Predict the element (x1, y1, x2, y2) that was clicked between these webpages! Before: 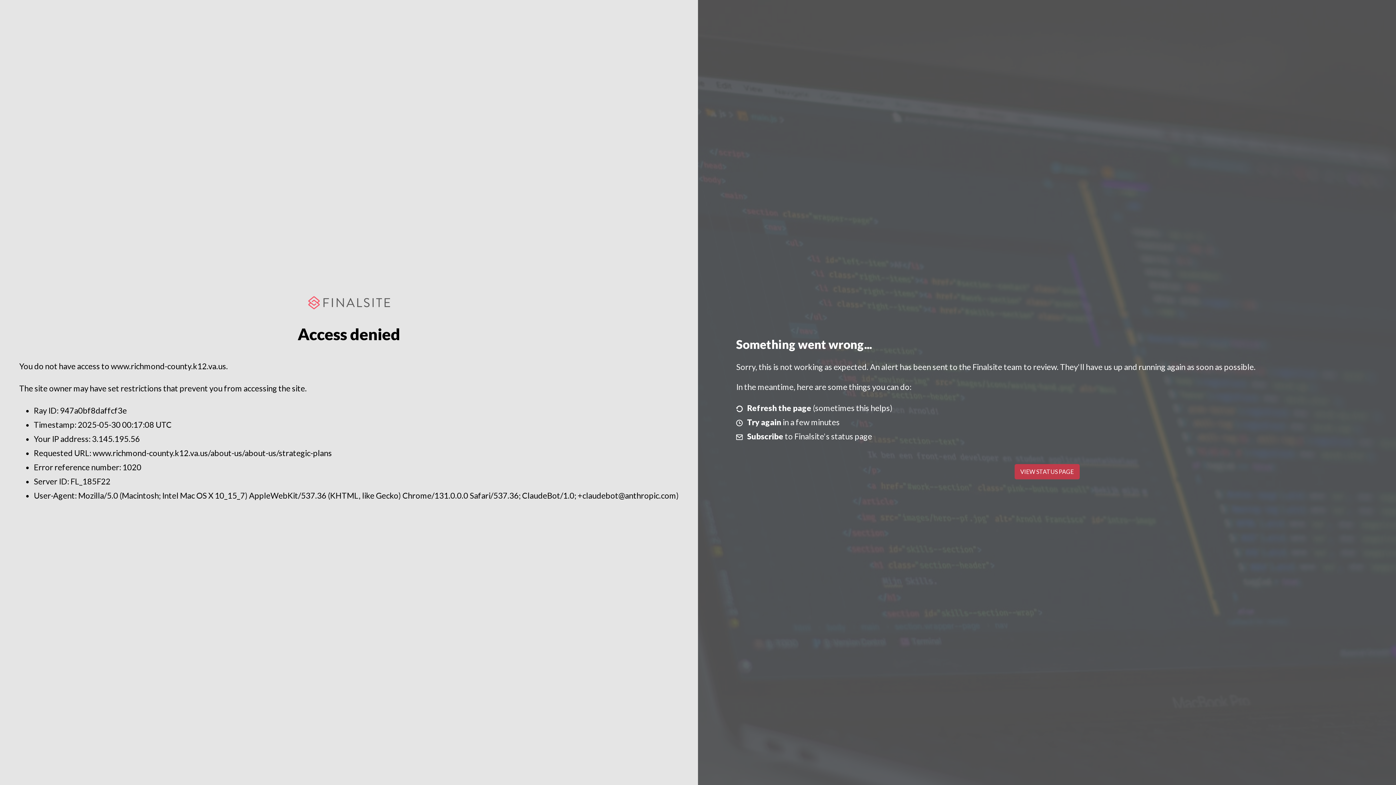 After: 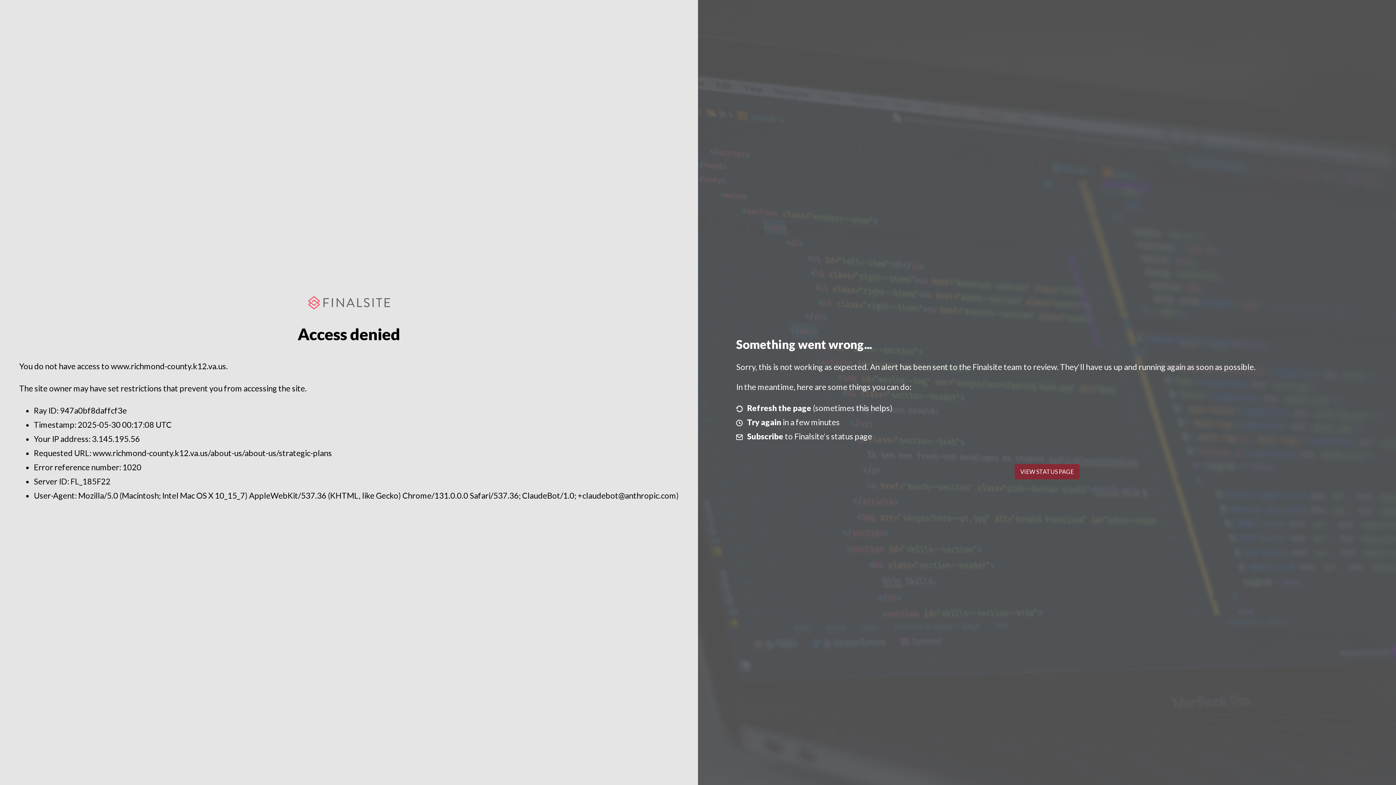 Action: label: VIEW STATUS PAGE bbox: (1014, 464, 1079, 479)